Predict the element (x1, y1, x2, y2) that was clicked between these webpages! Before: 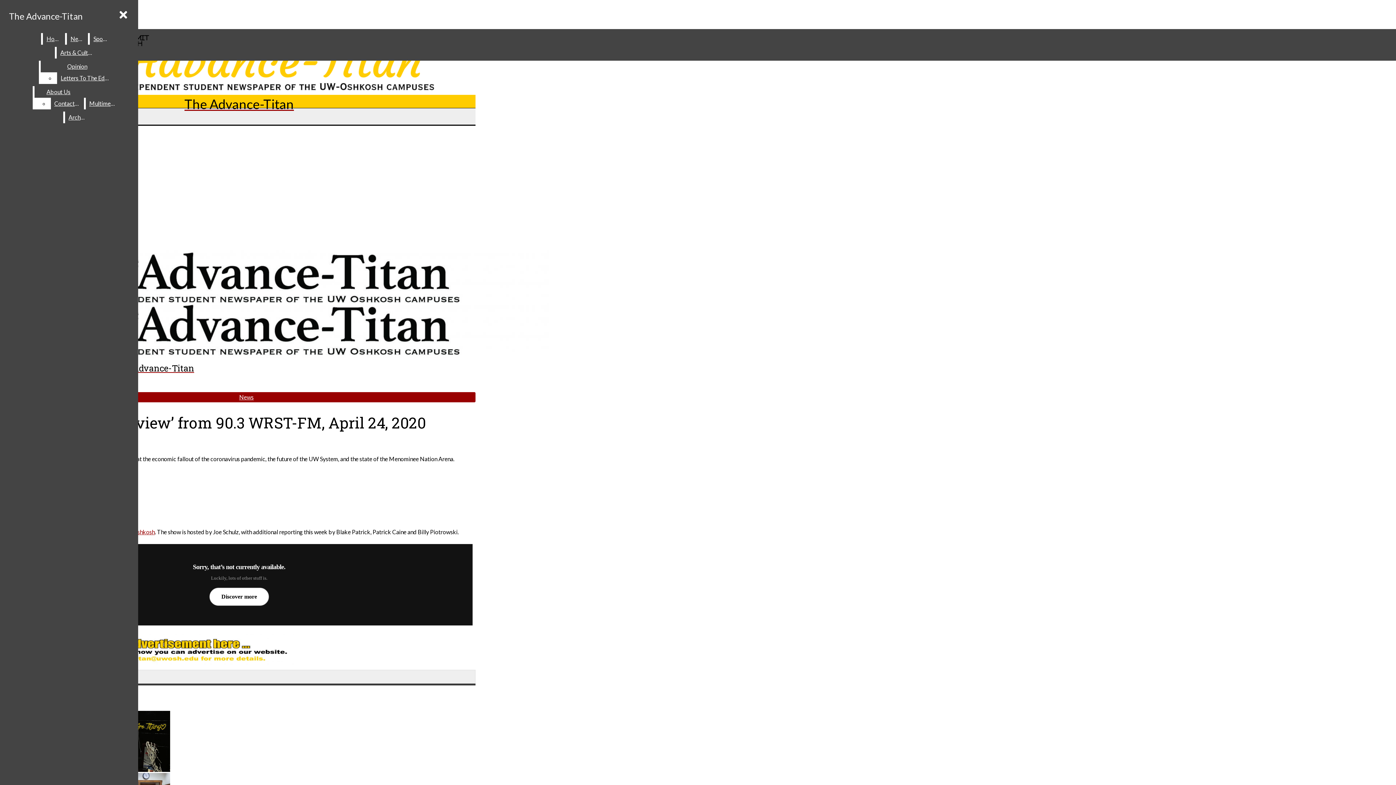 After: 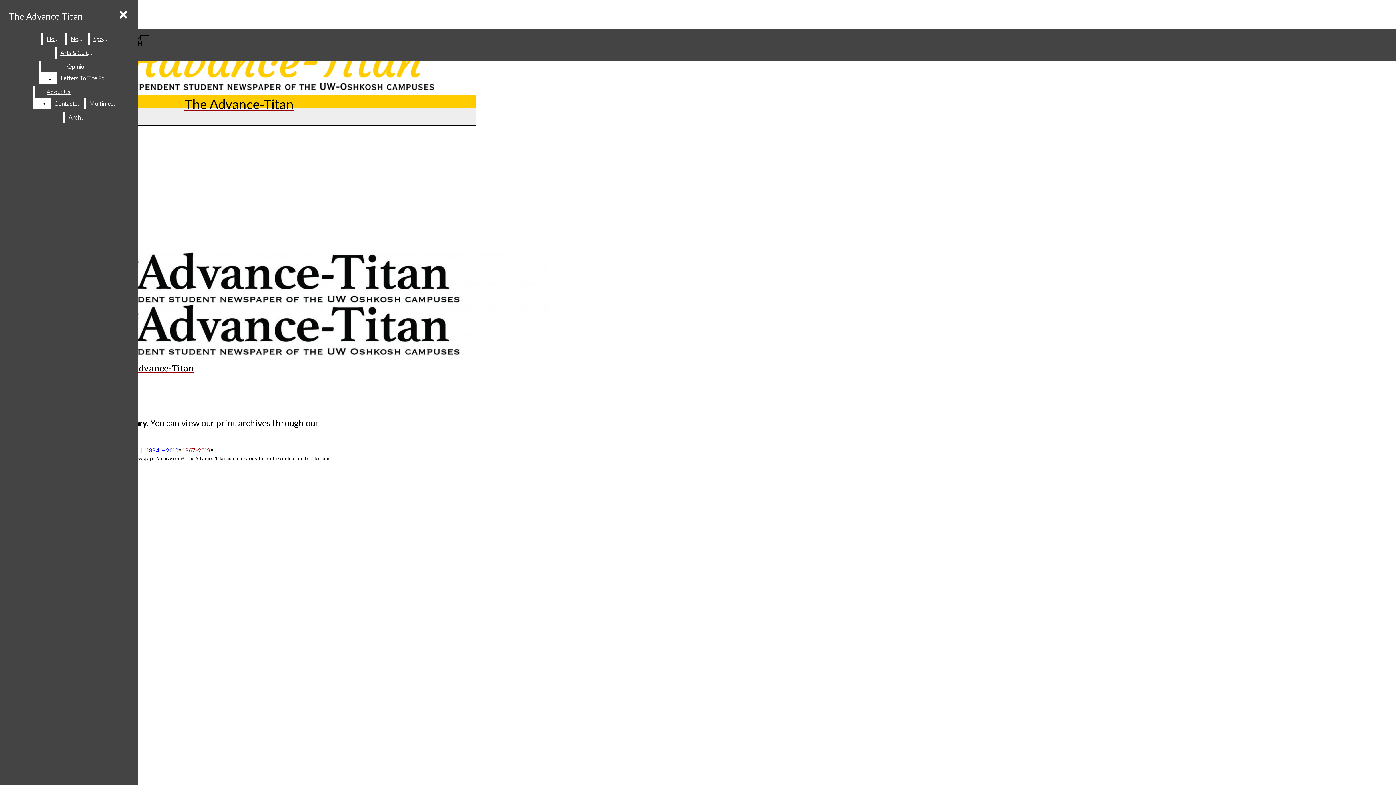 Action: label: Archive bbox: (64, 111, 89, 123)